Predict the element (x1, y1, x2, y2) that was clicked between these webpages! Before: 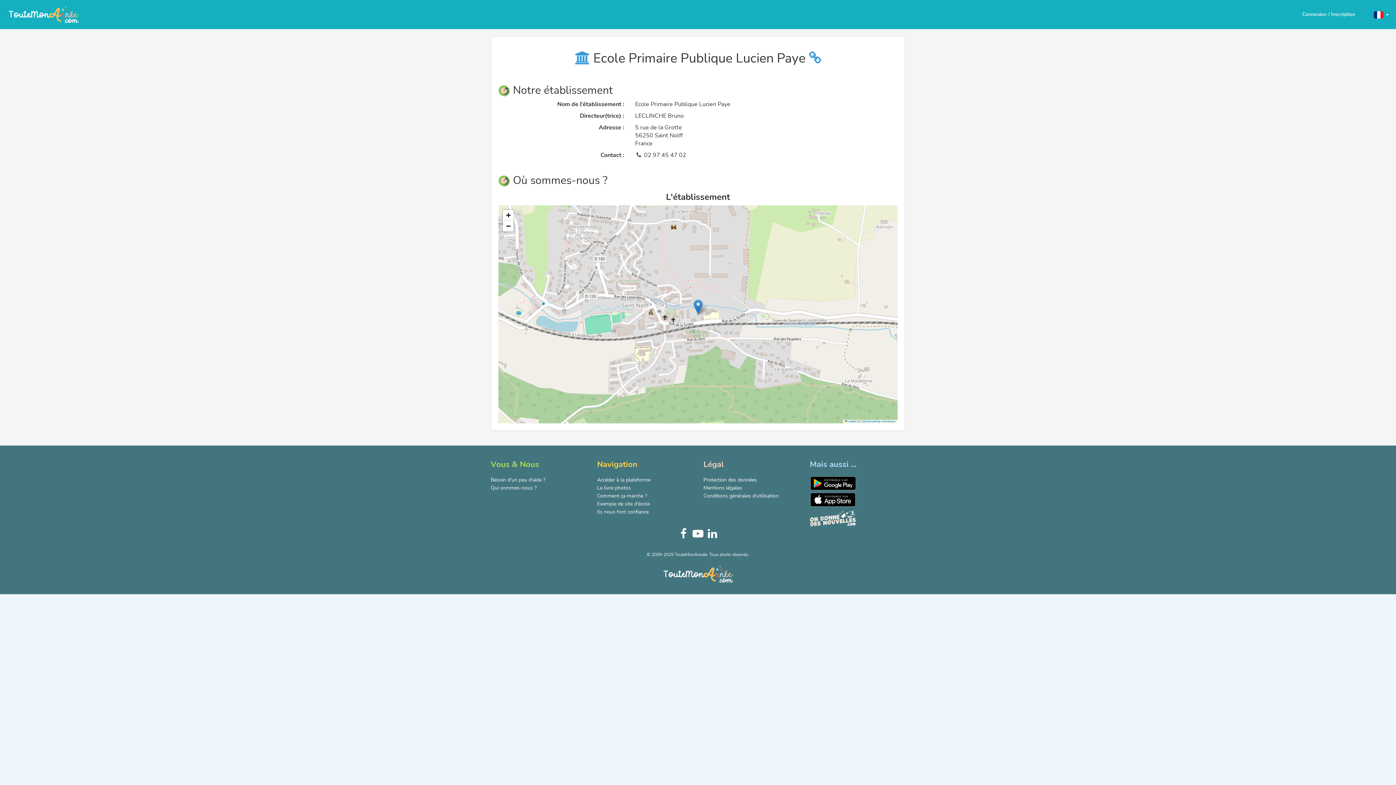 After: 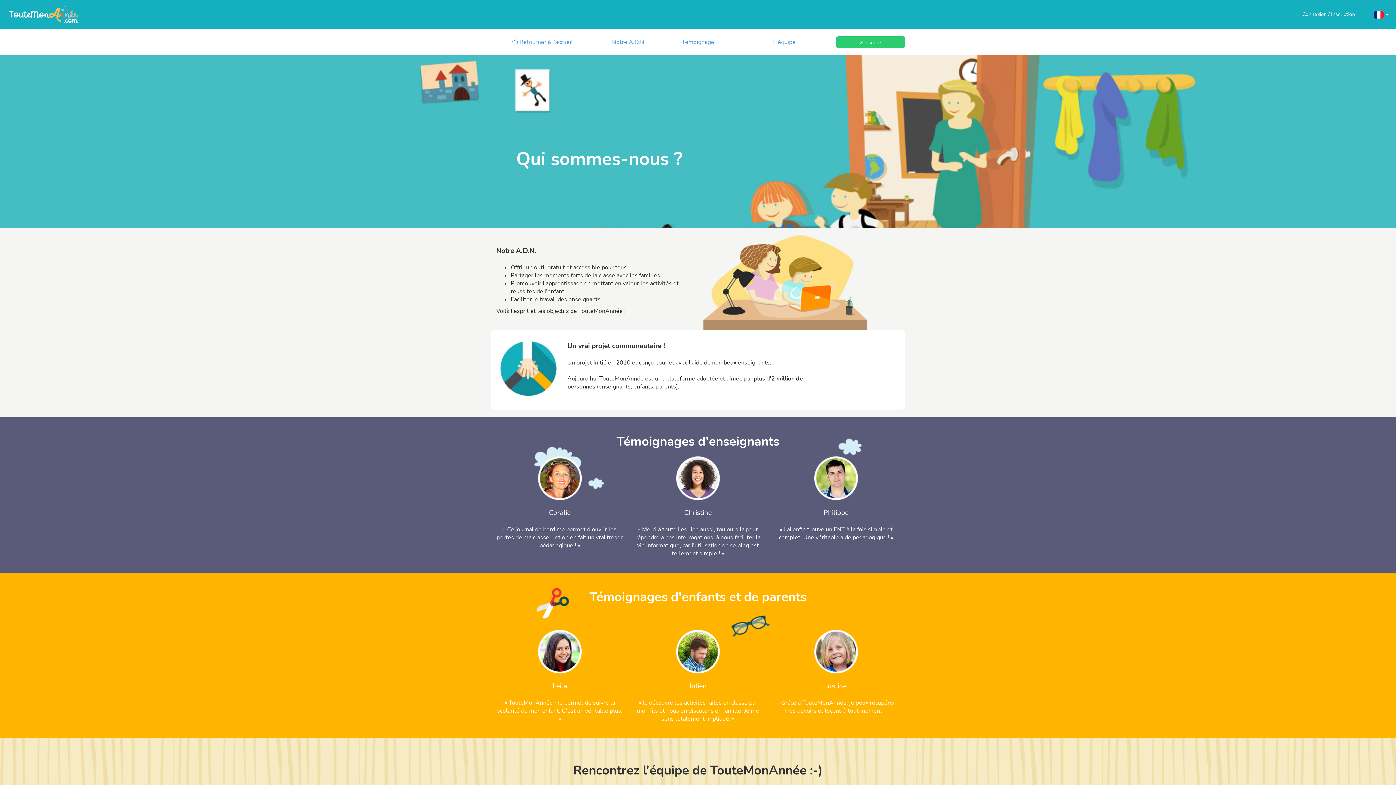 Action: label: Qui sommes-nous ? bbox: (490, 484, 536, 491)